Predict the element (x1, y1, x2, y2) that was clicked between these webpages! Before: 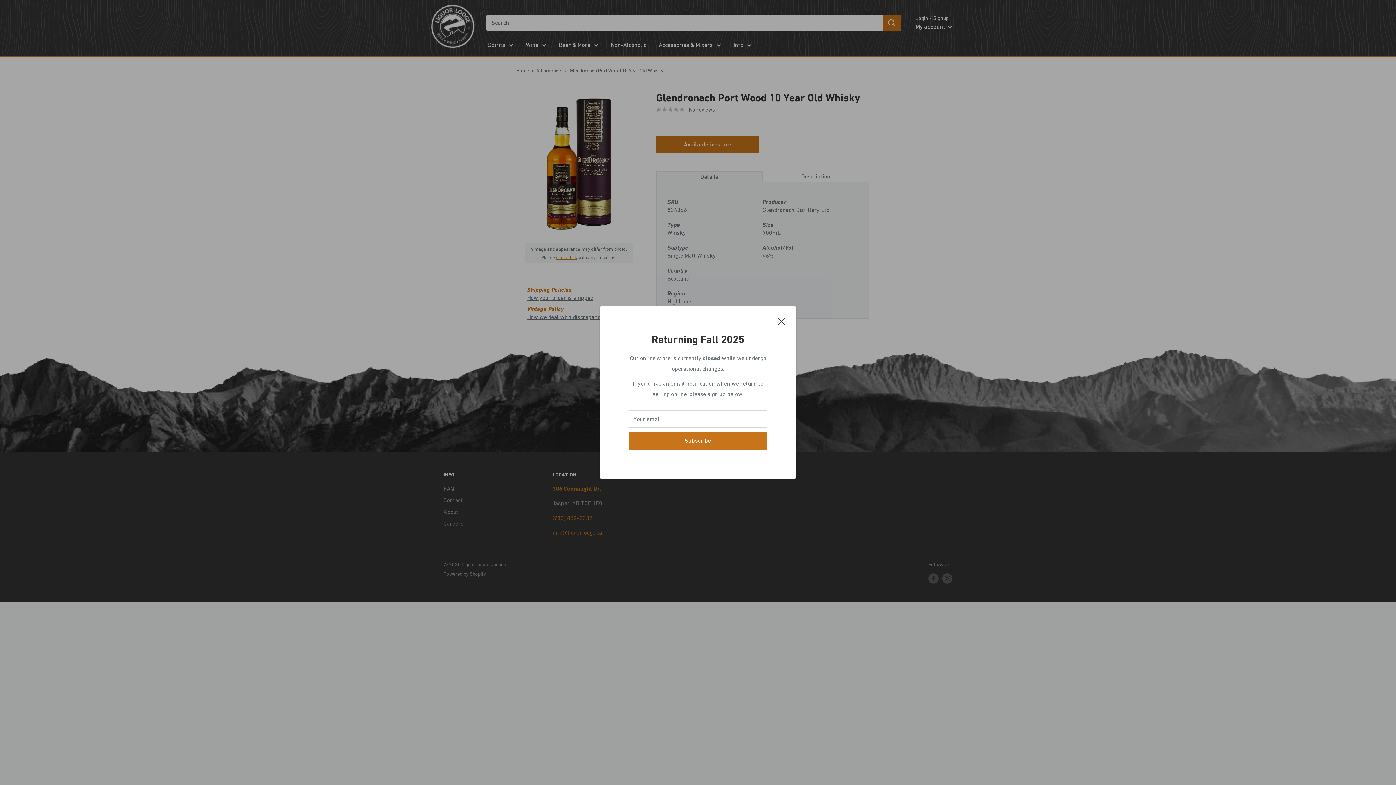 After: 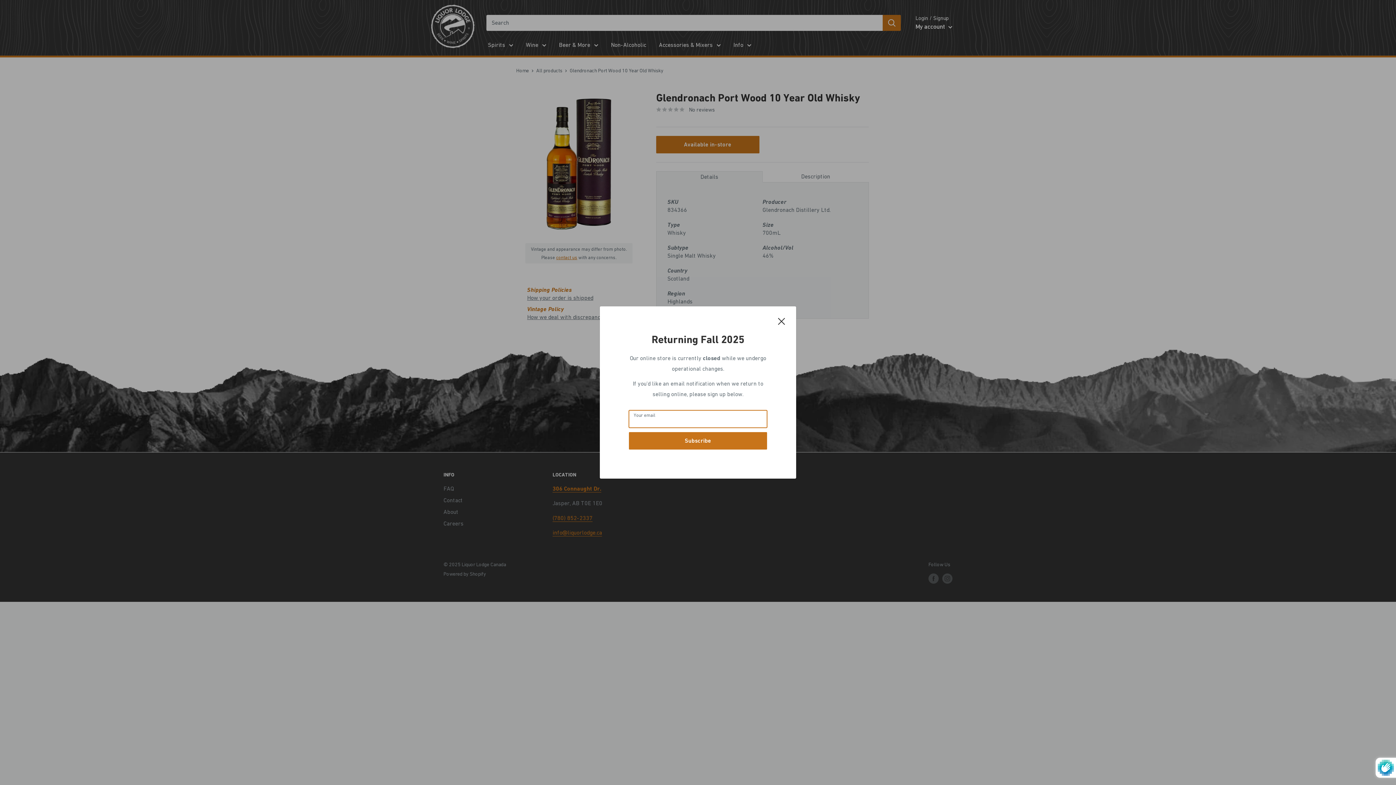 Action: bbox: (629, 432, 767, 449) label: Subscribe